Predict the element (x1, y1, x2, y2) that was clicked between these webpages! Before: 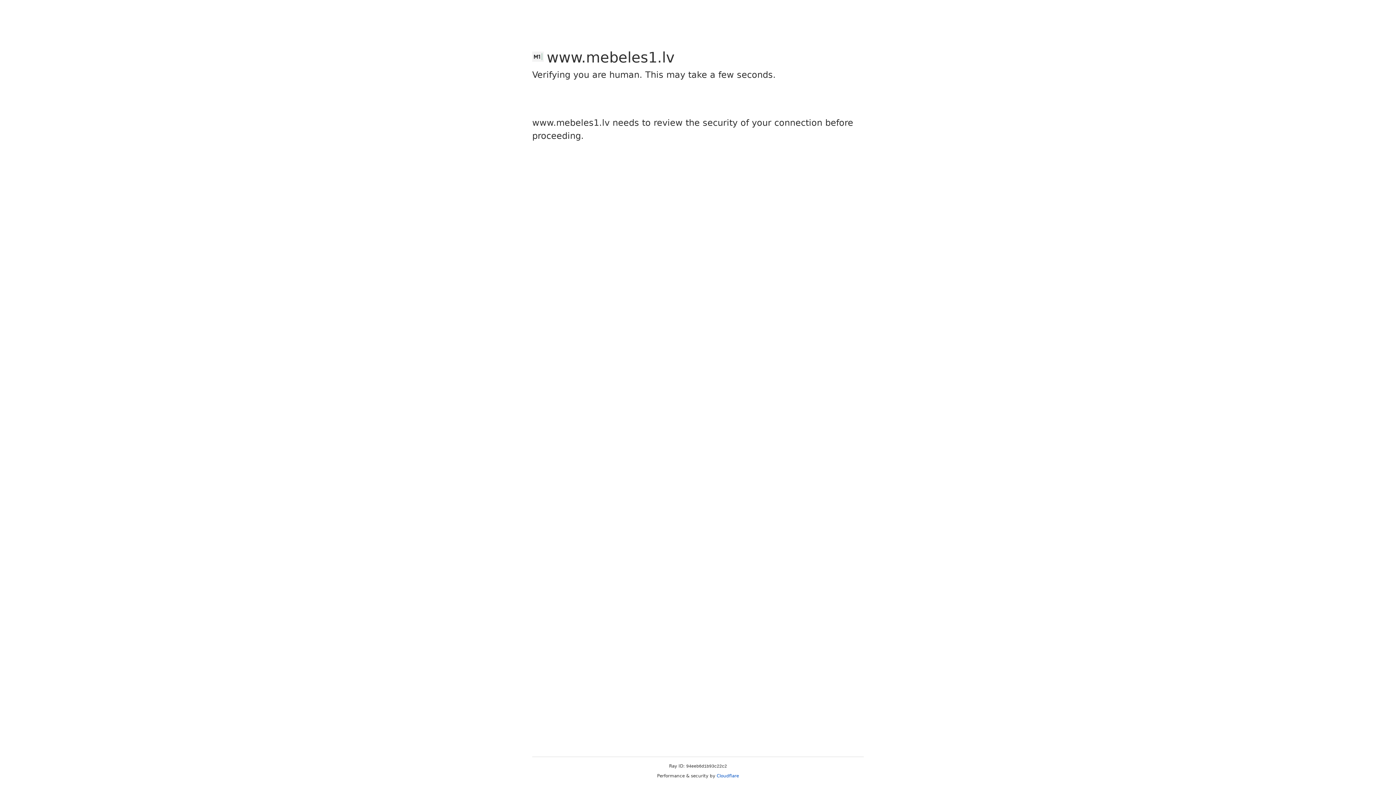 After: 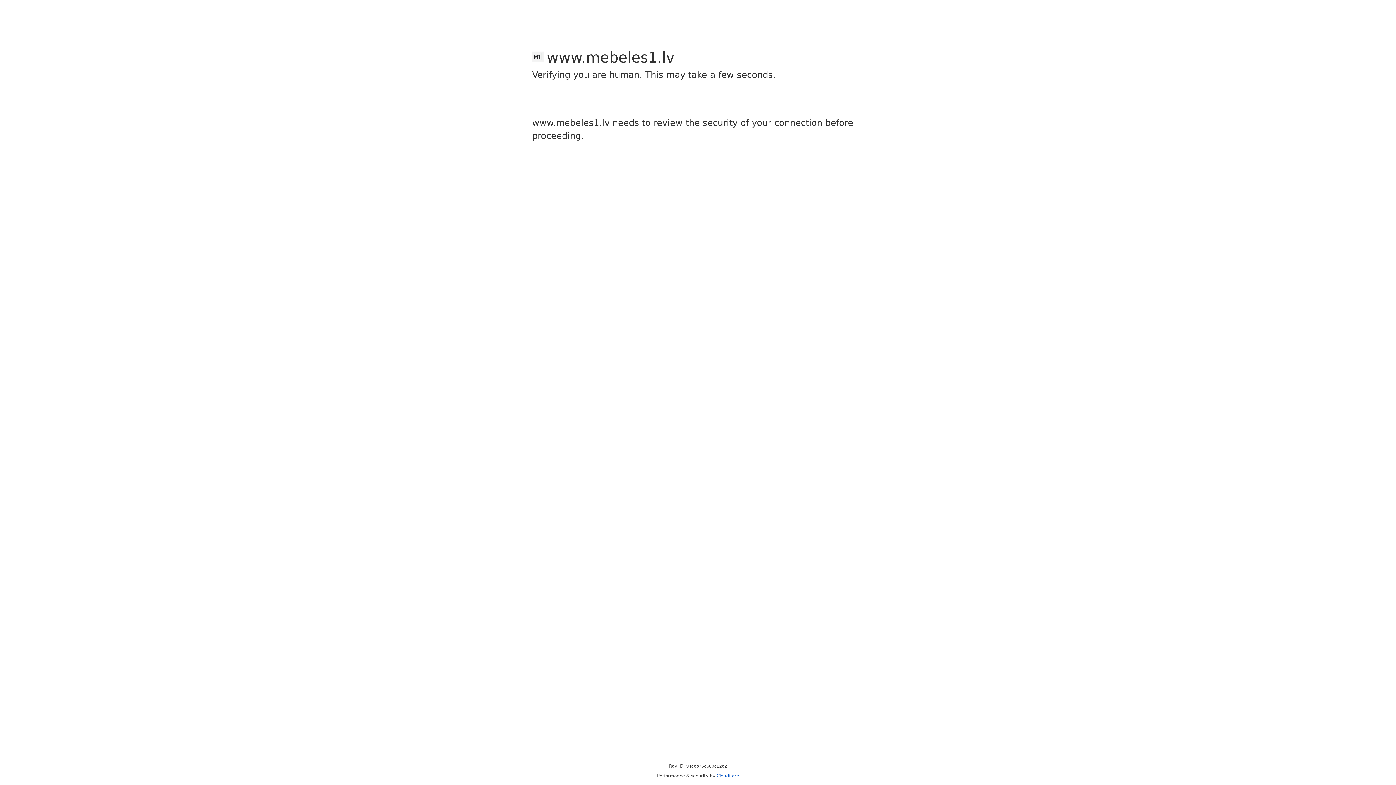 Action: bbox: (716, 773, 739, 778) label: Cloudflare